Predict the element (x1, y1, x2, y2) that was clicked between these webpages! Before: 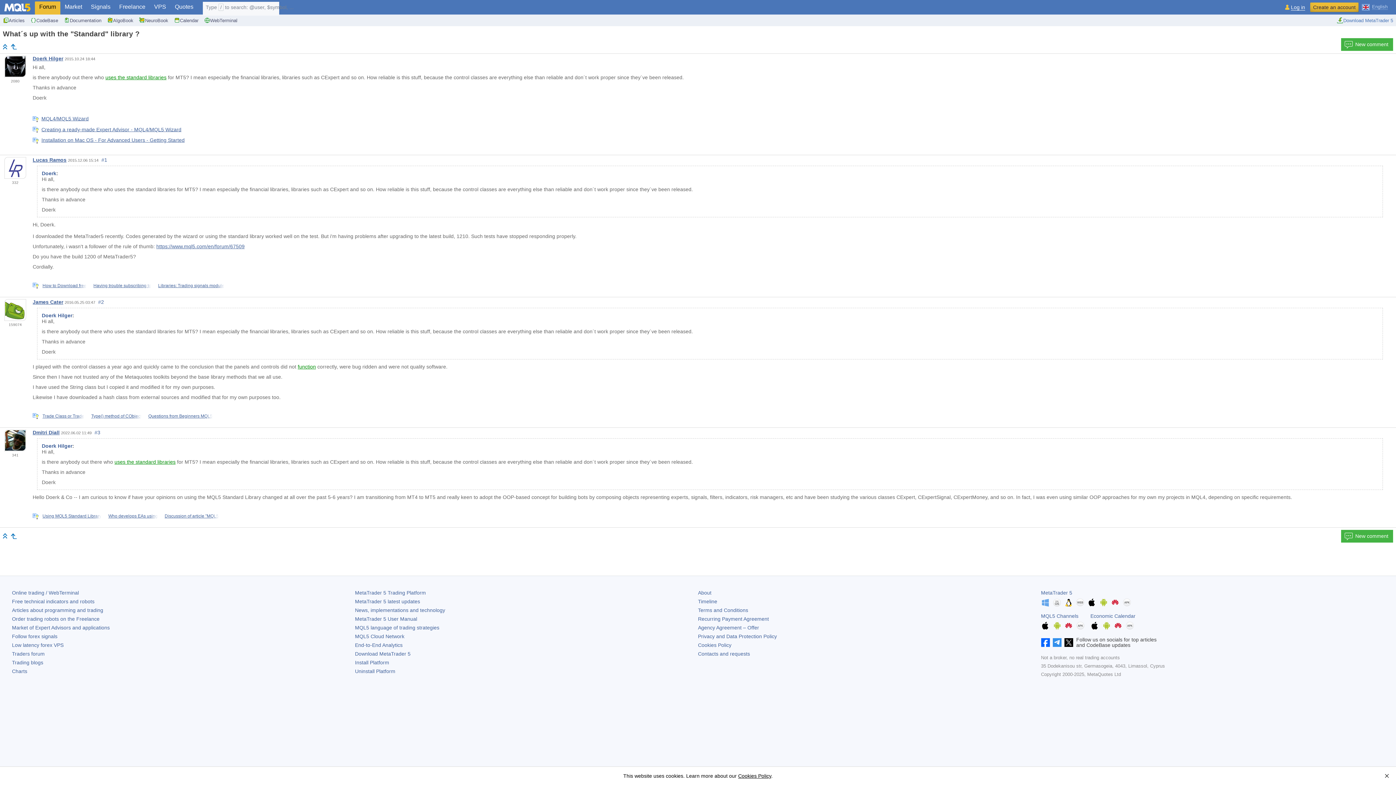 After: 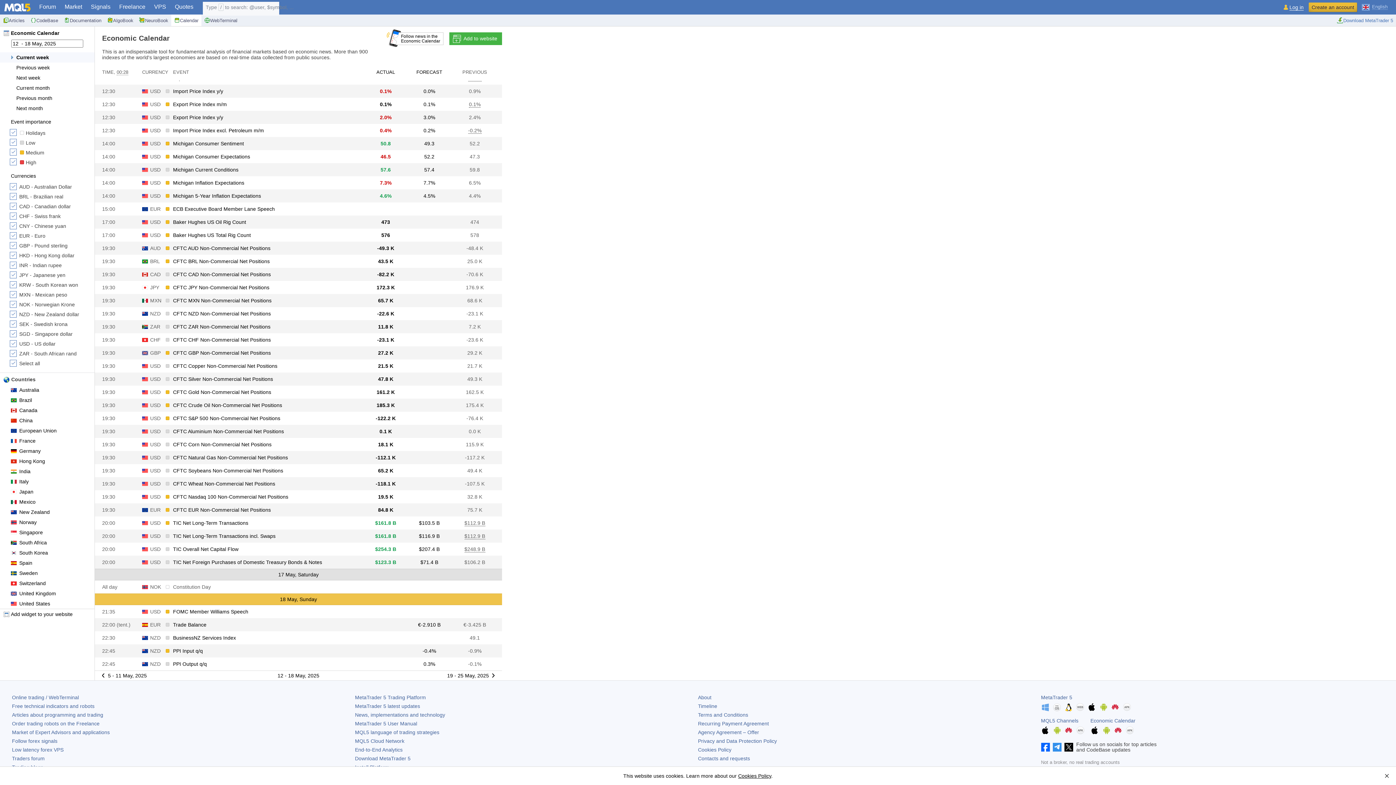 Action: bbox: (171, 14, 201, 26) label: Calendar